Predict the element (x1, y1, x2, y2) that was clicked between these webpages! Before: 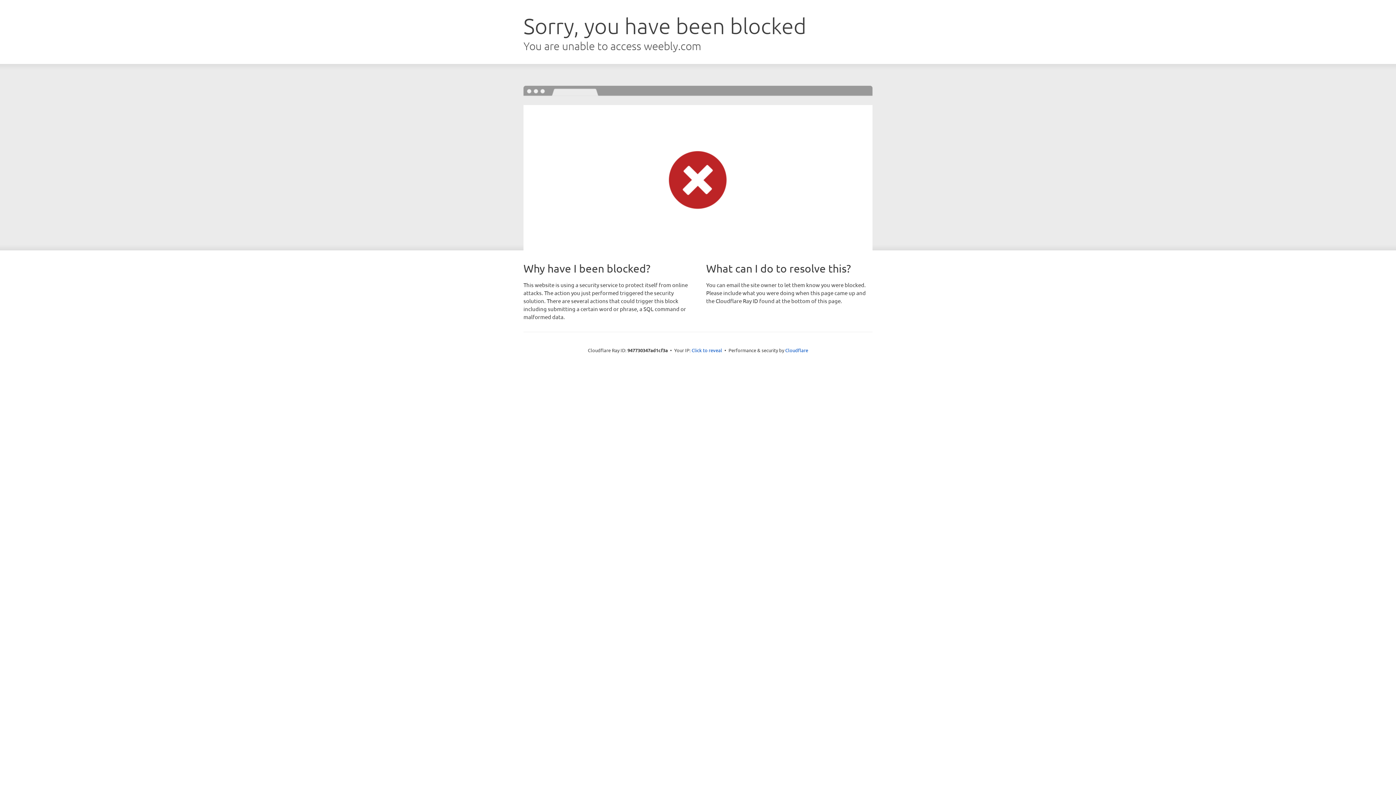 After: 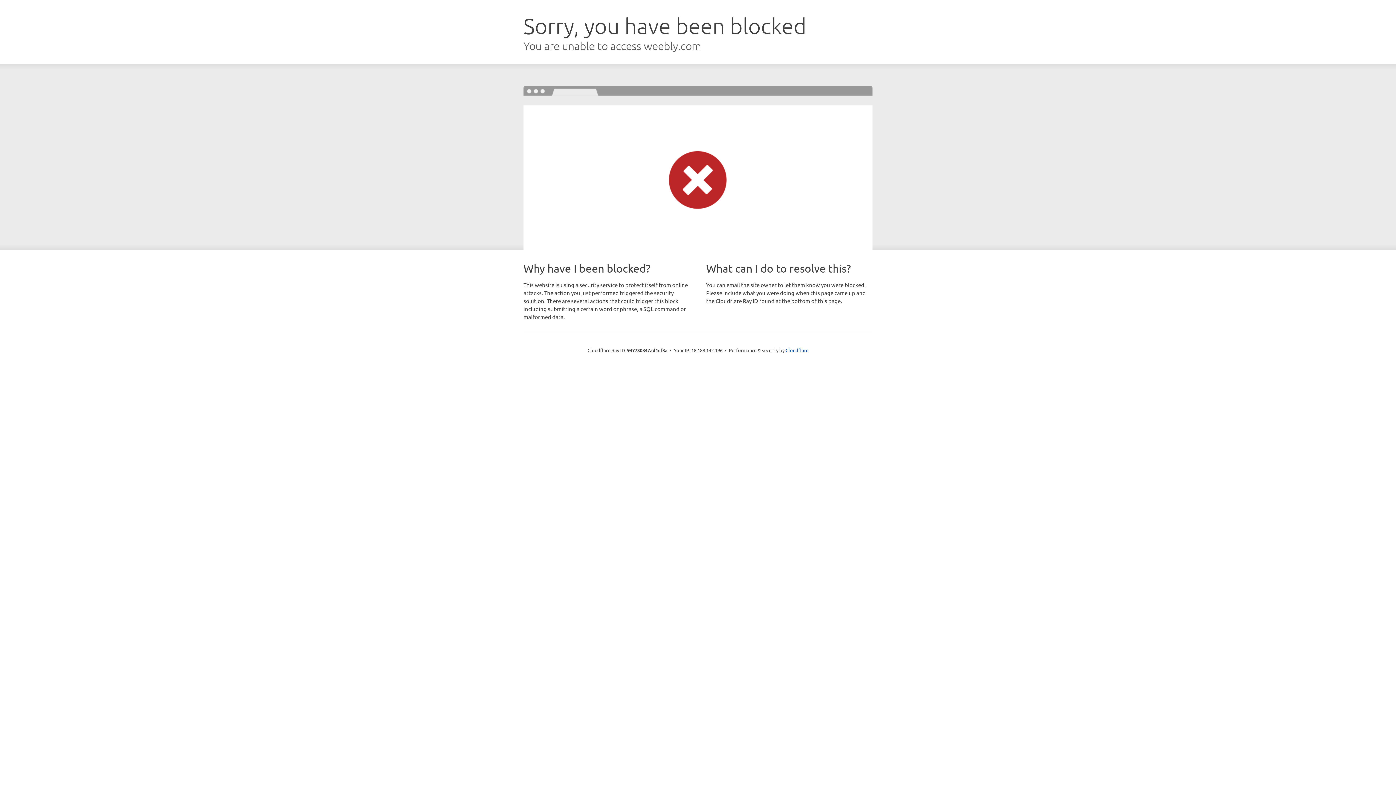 Action: label: Click to reveal bbox: (691, 346, 722, 353)